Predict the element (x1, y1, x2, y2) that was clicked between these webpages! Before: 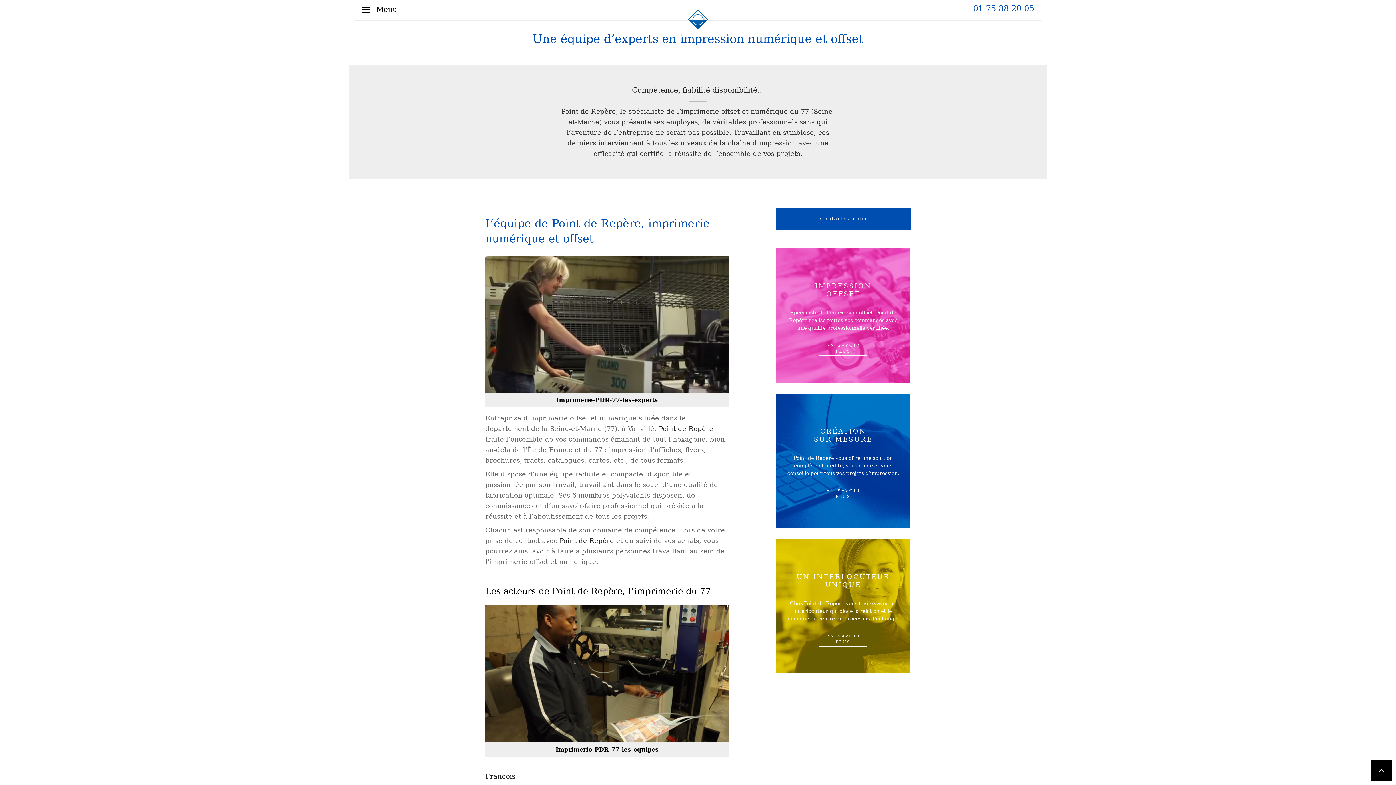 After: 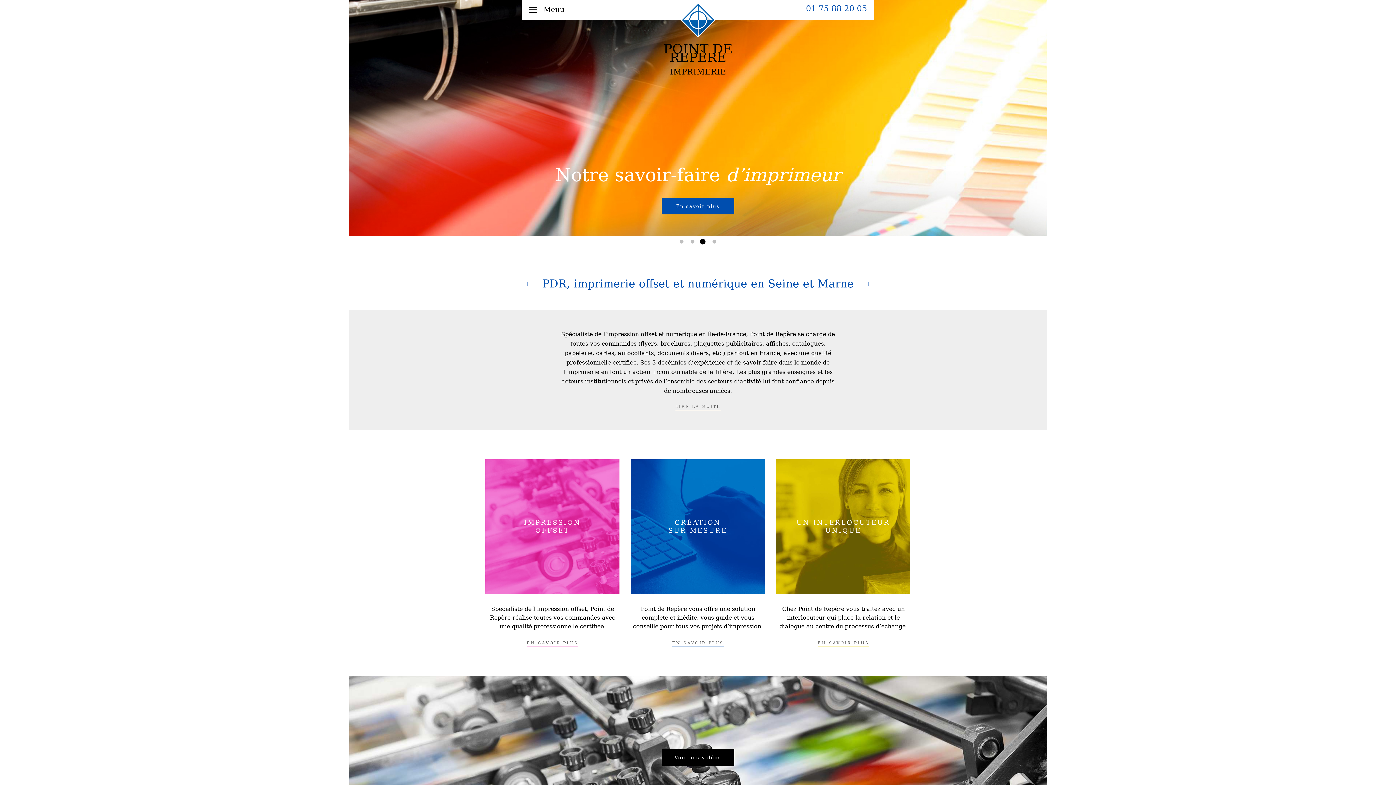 Action: bbox: (638, 8, 758, 30) label: 
